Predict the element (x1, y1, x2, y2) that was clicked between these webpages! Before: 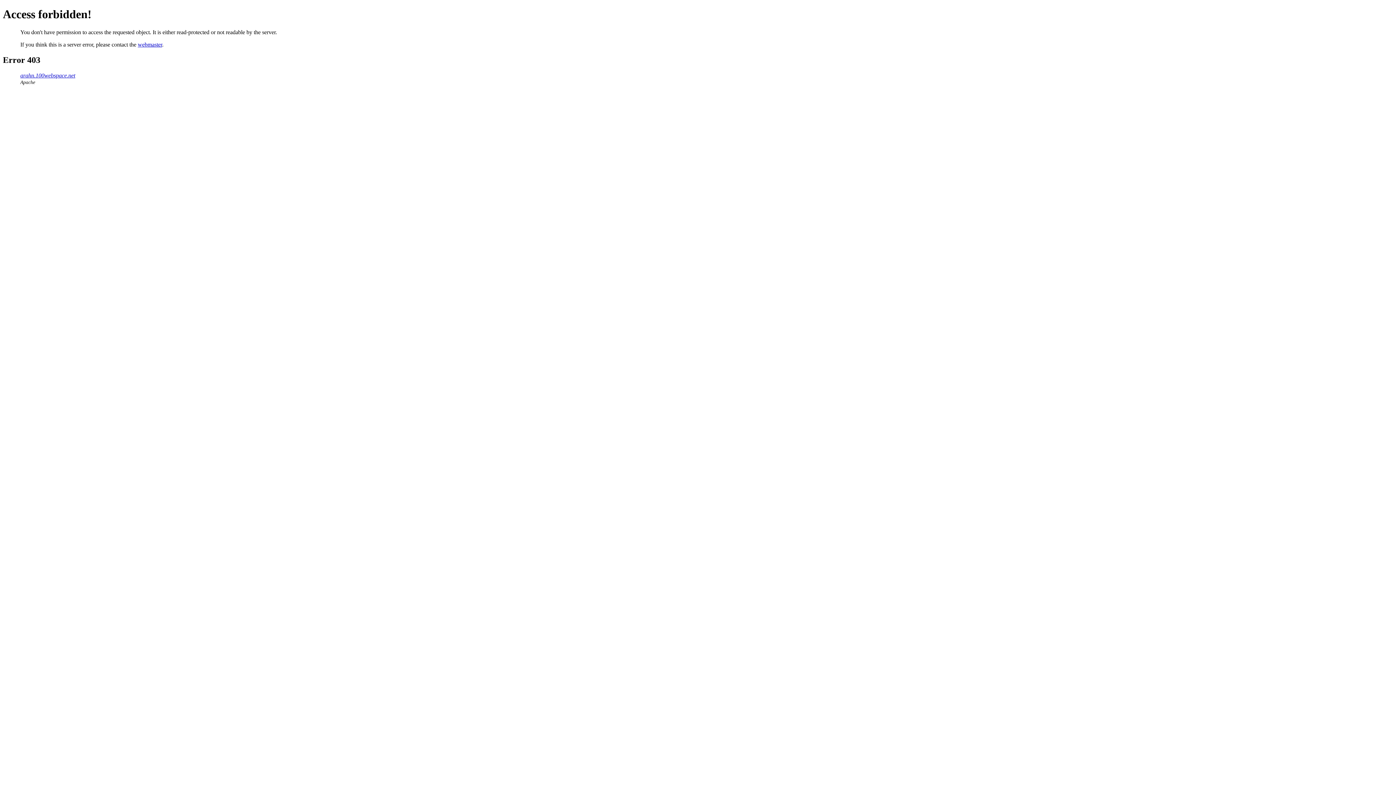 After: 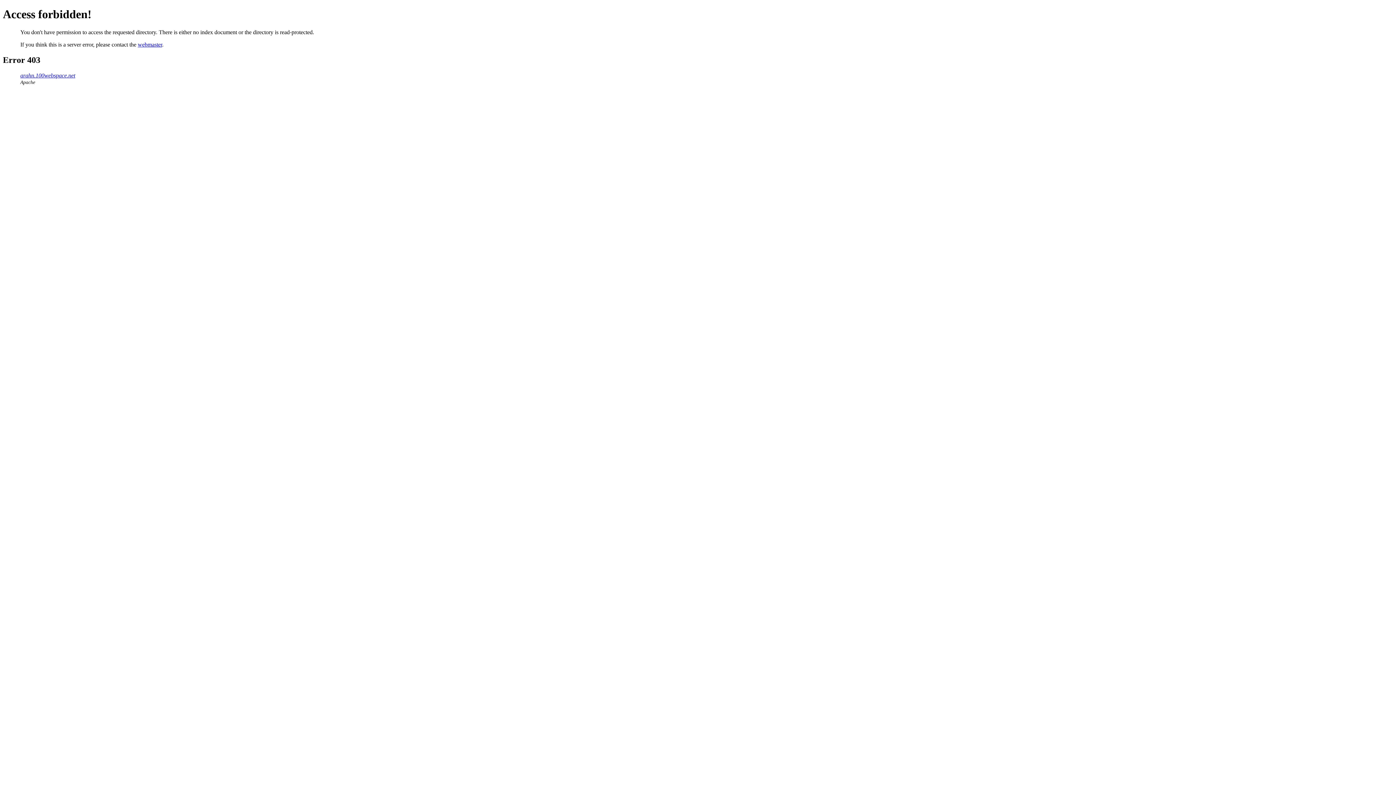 Action: bbox: (20, 72, 75, 78) label: arahn.100webspace.net